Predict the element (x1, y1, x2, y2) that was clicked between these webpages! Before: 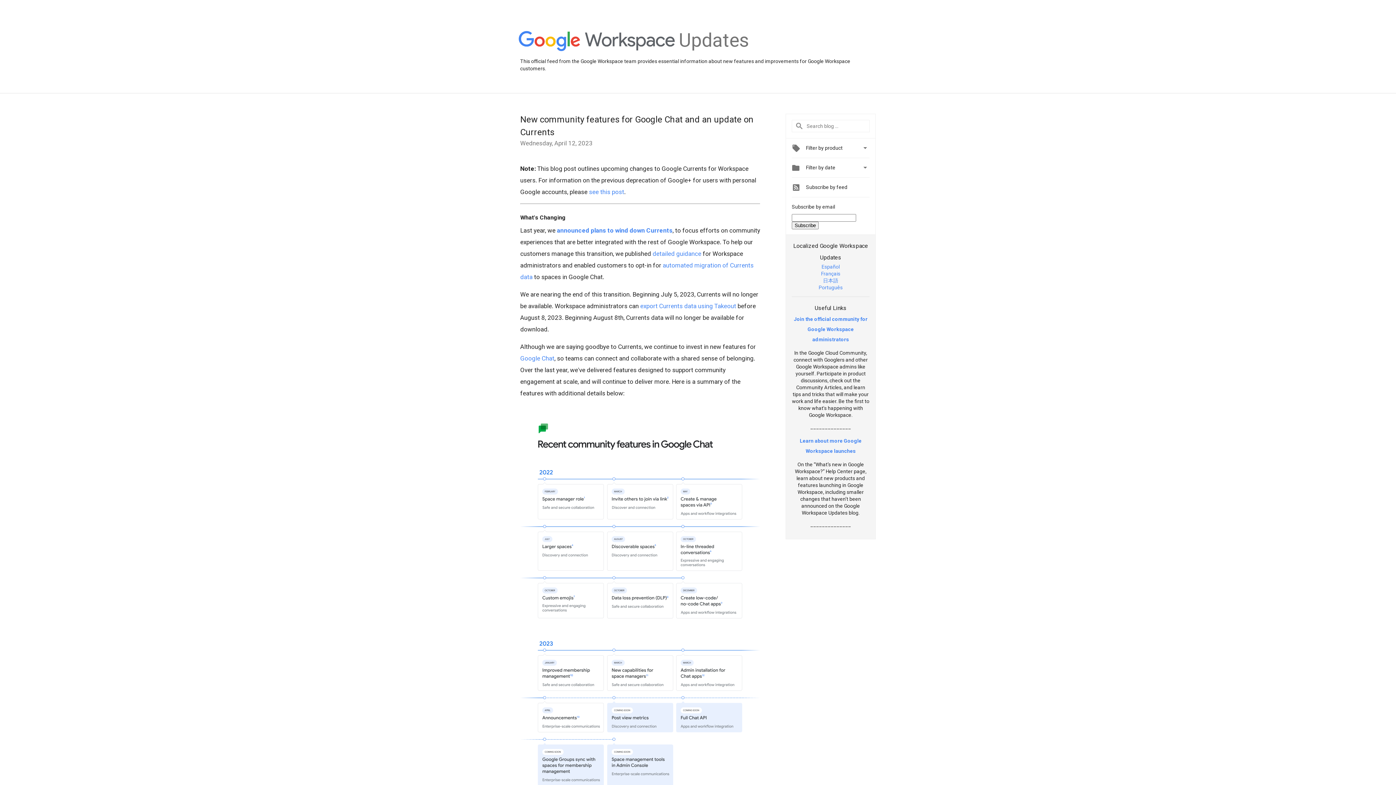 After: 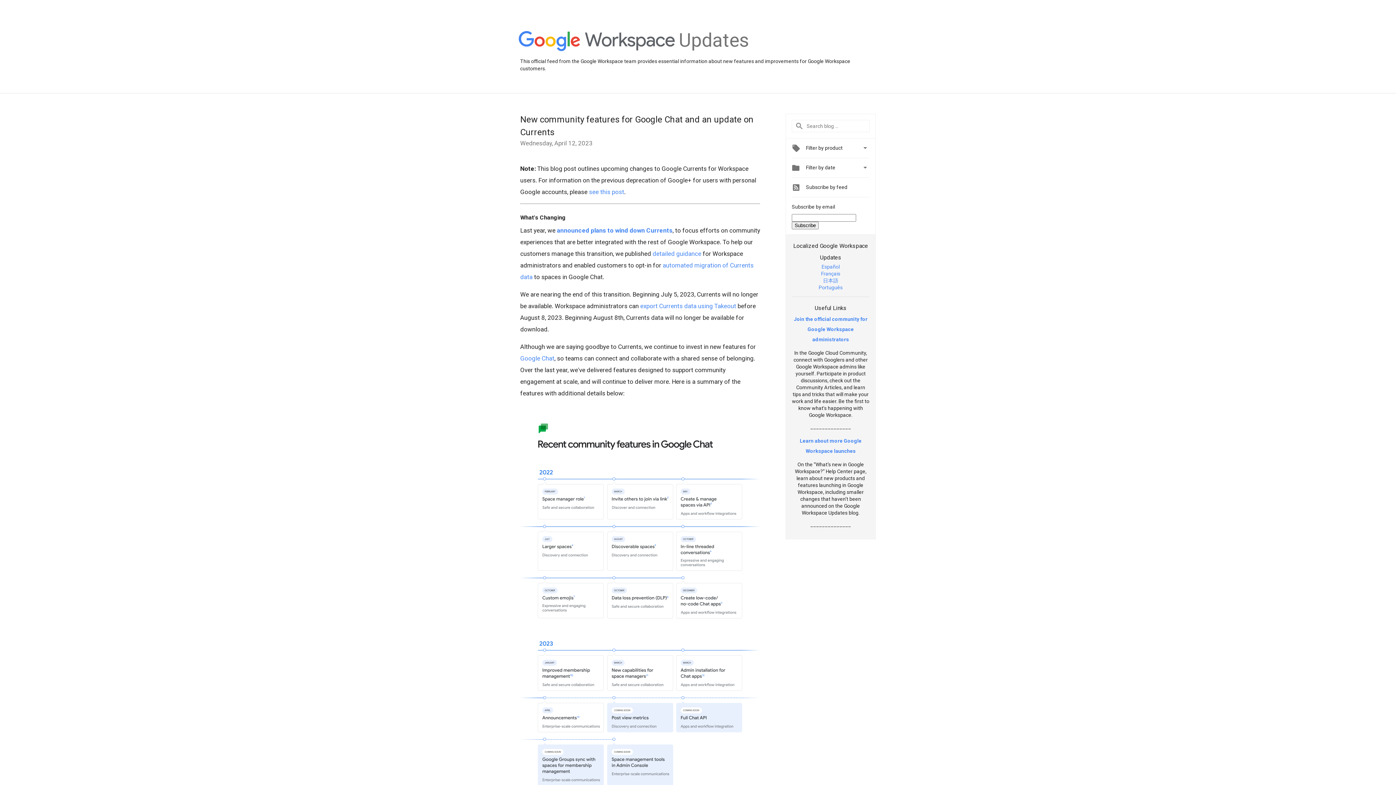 Action: bbox: (794, 316, 867, 342) label: Join the official community for Google Workspace administrators